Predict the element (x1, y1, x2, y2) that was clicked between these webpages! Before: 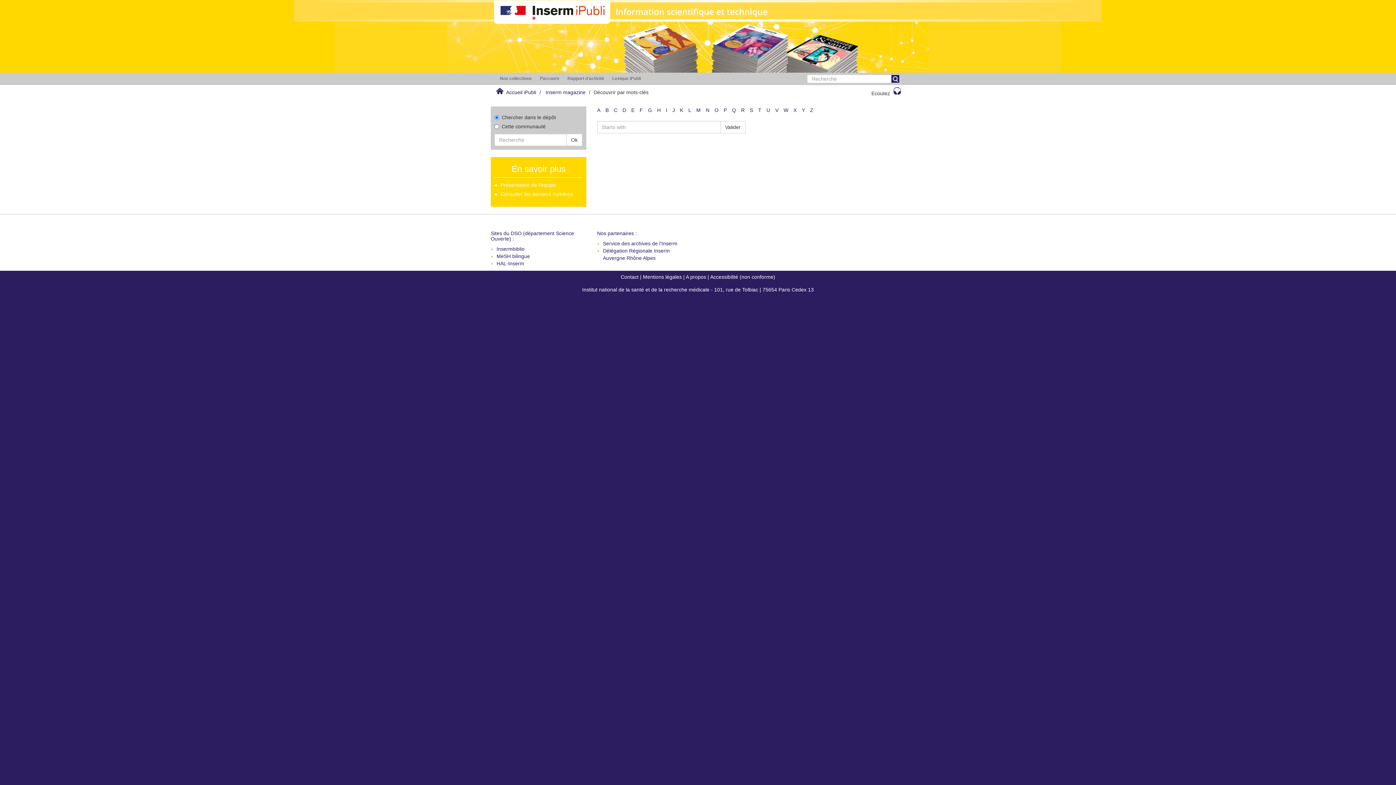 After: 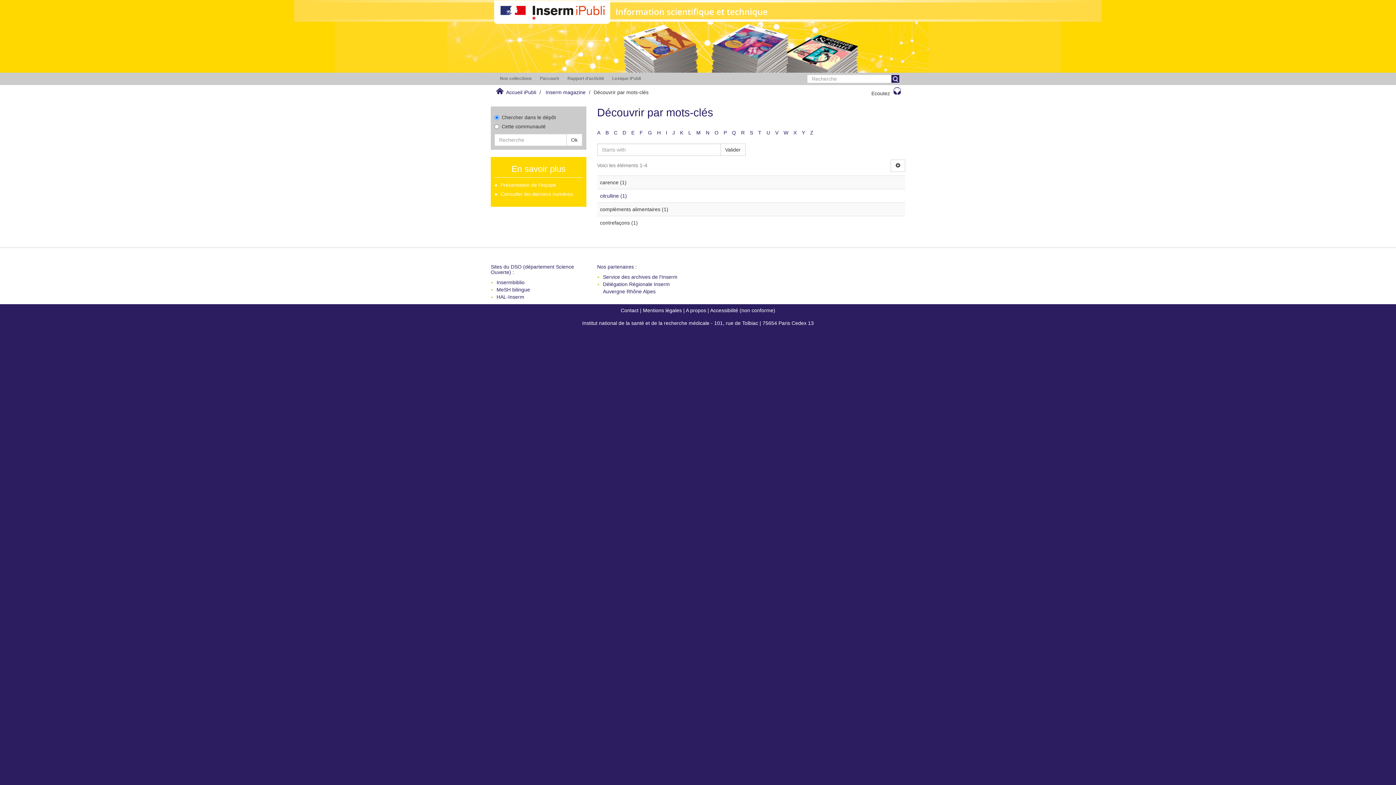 Action: bbox: (614, 107, 617, 113) label: C